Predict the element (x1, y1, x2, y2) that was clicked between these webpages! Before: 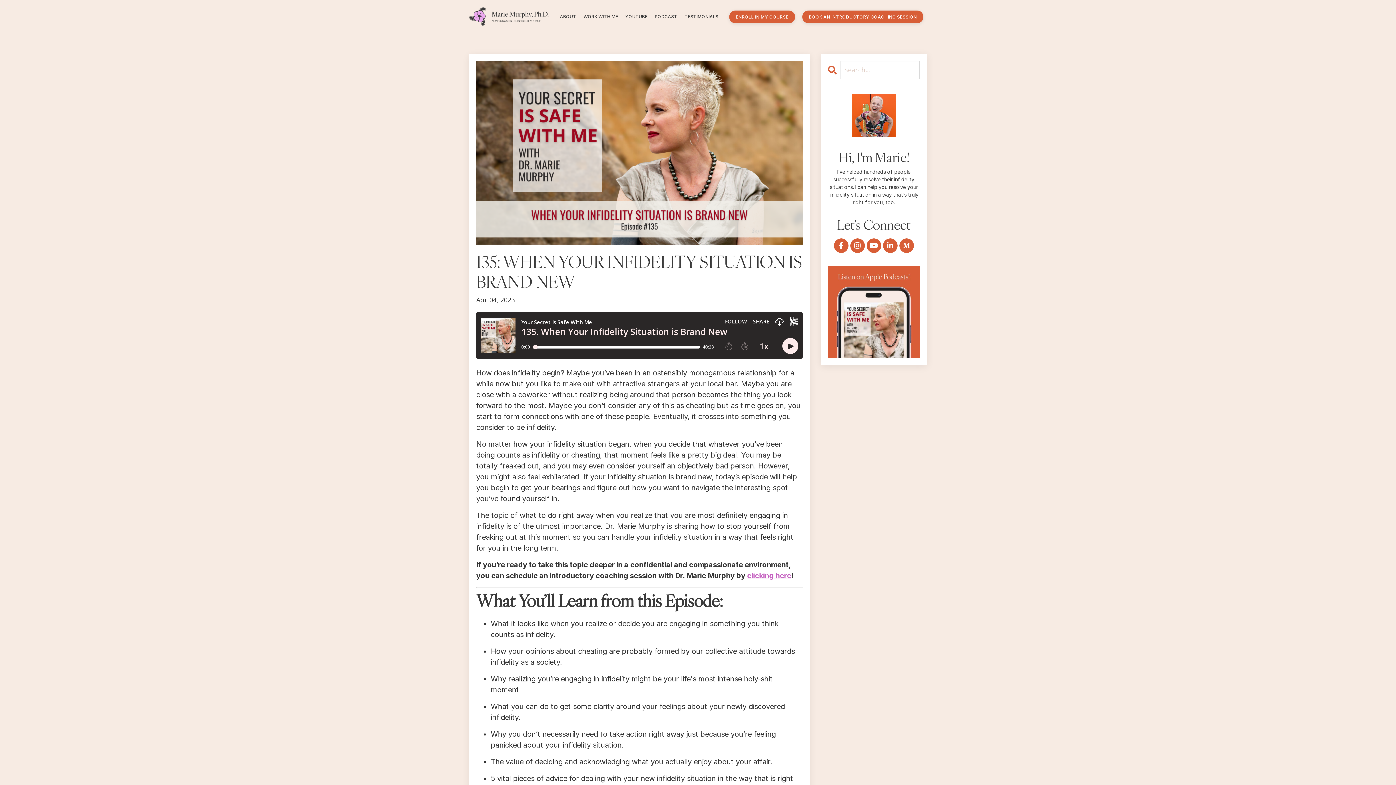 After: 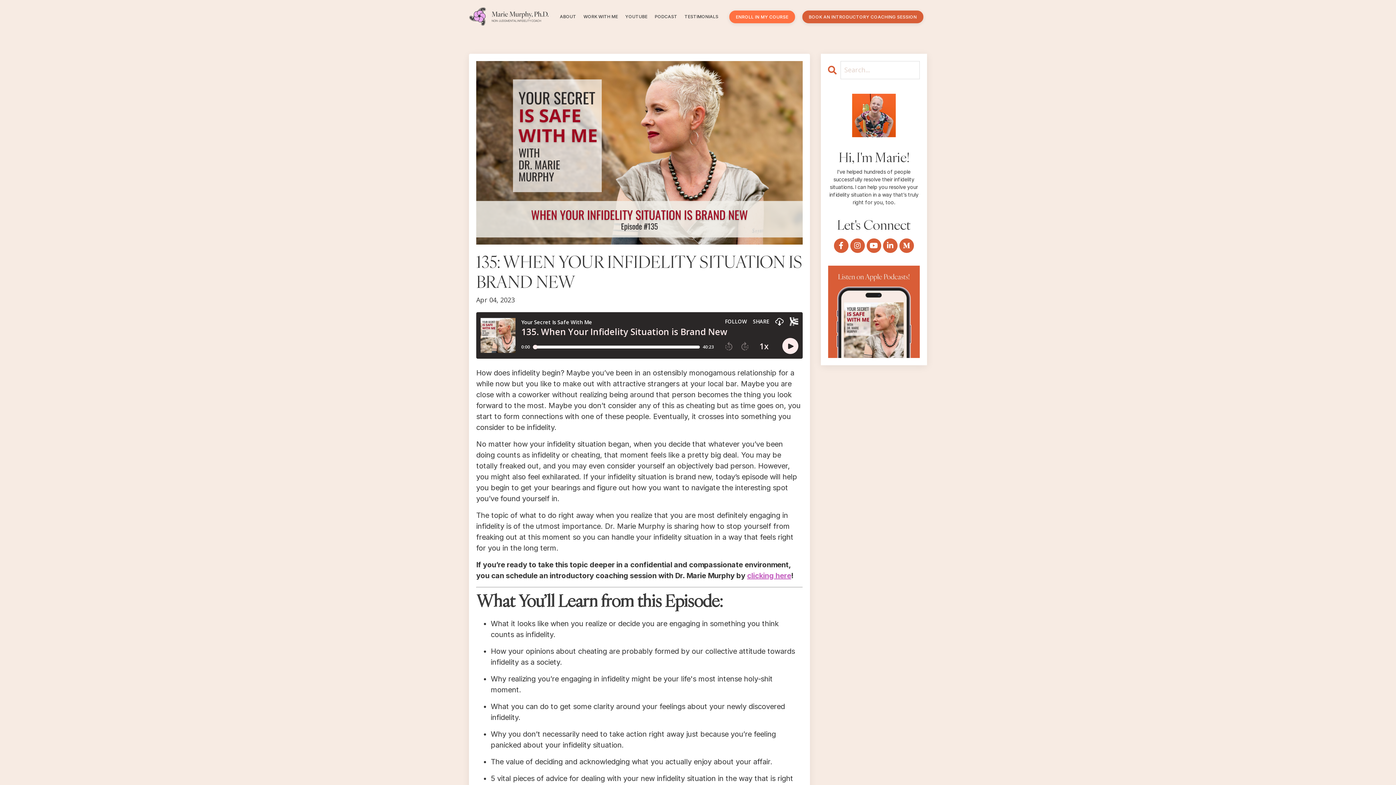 Action: bbox: (729, 10, 795, 23) label: ENROLL IN MY COURSE